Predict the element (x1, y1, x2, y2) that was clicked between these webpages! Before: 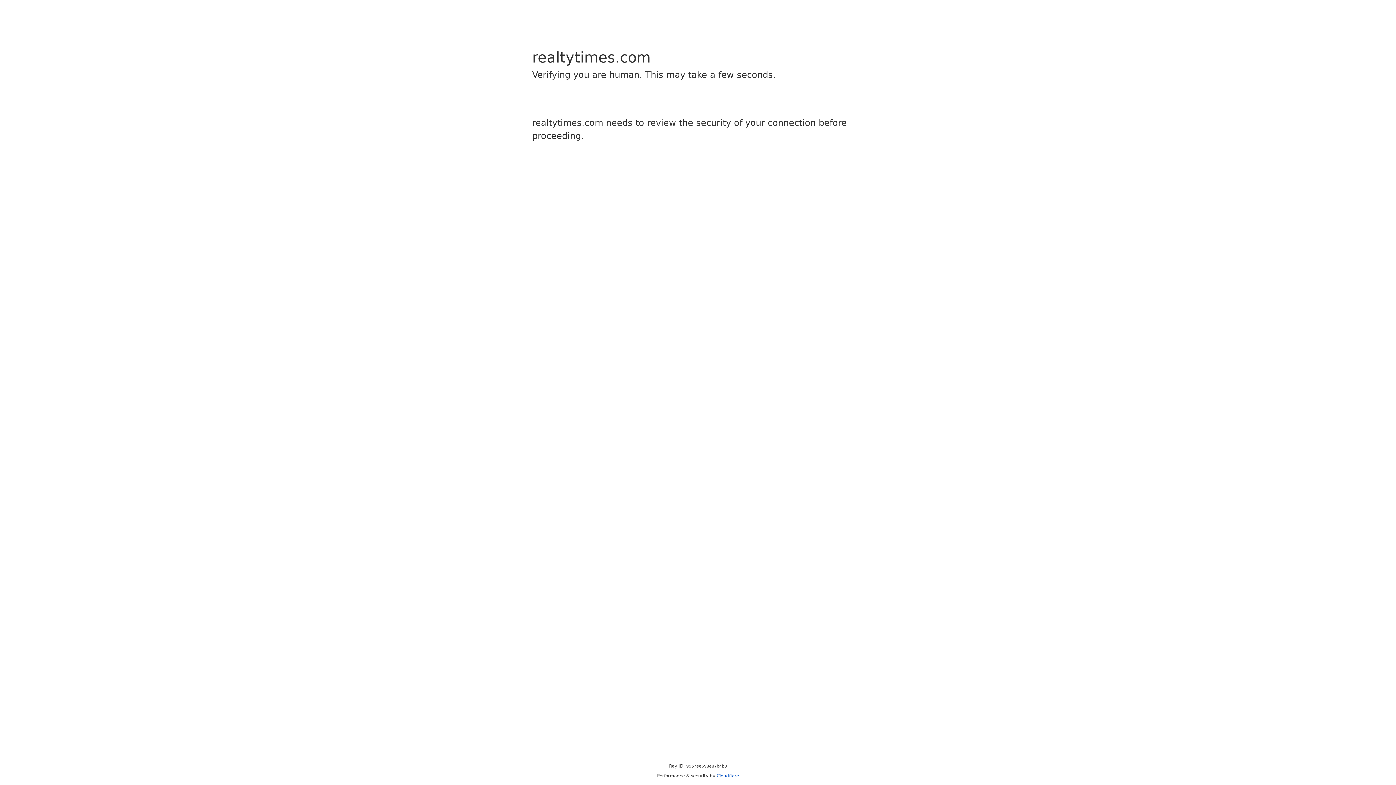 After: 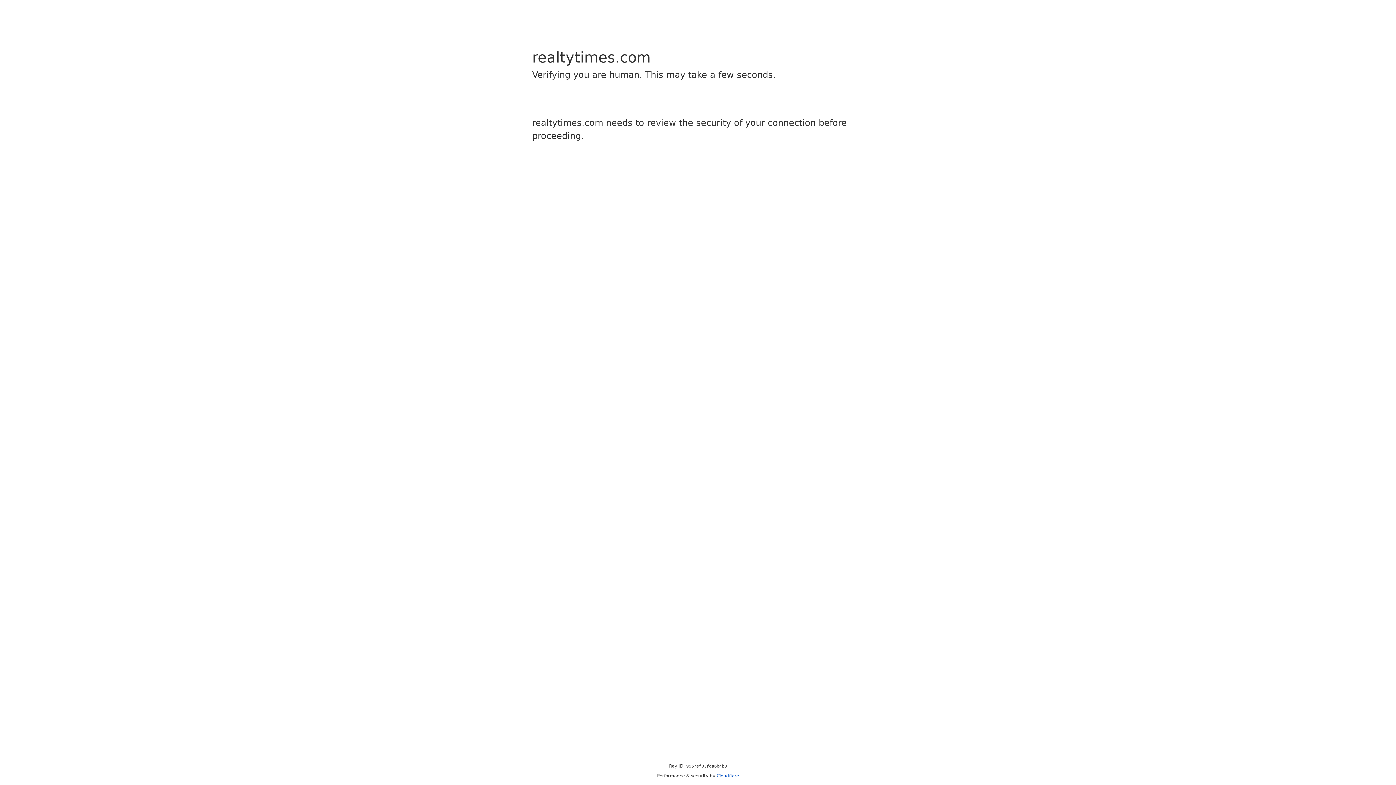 Action: label: Cloudflare bbox: (716, 773, 739, 778)